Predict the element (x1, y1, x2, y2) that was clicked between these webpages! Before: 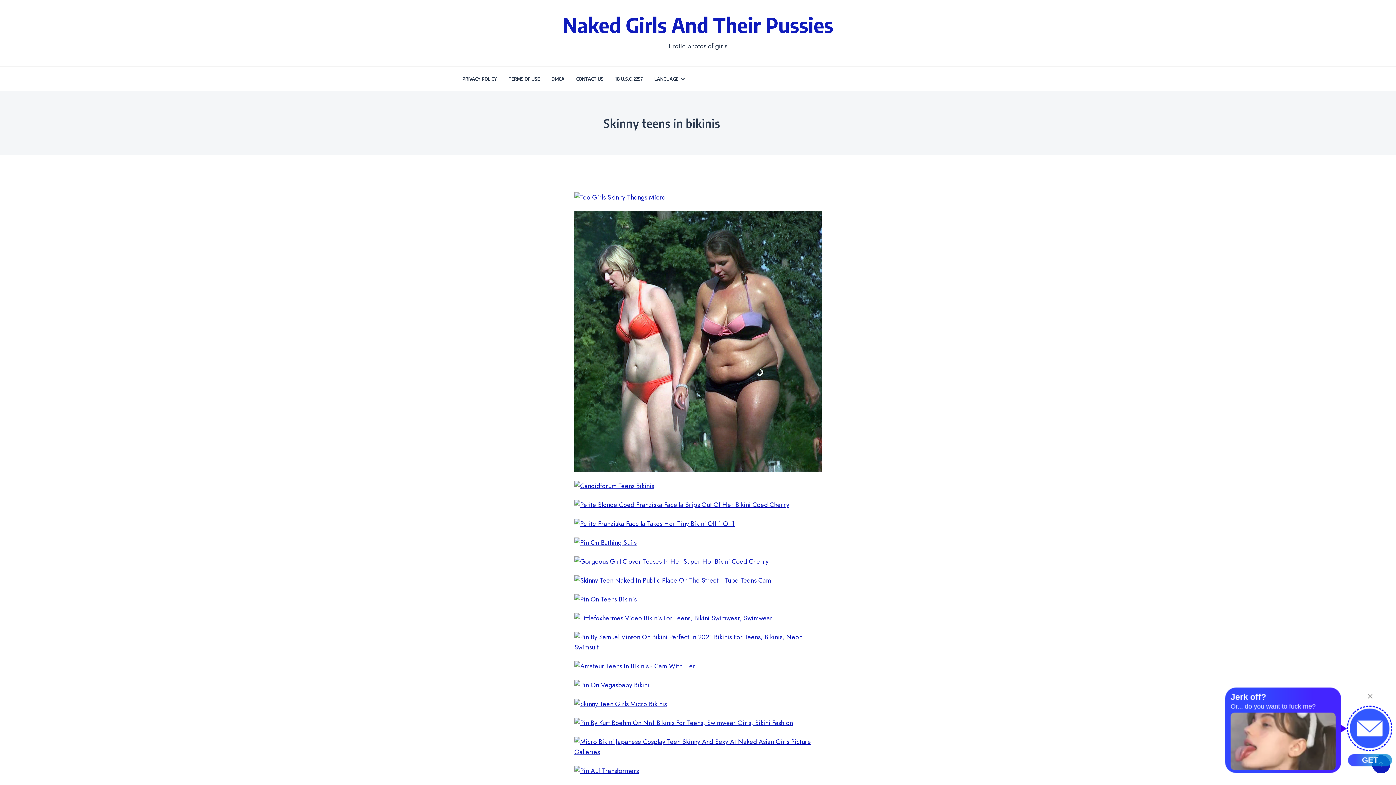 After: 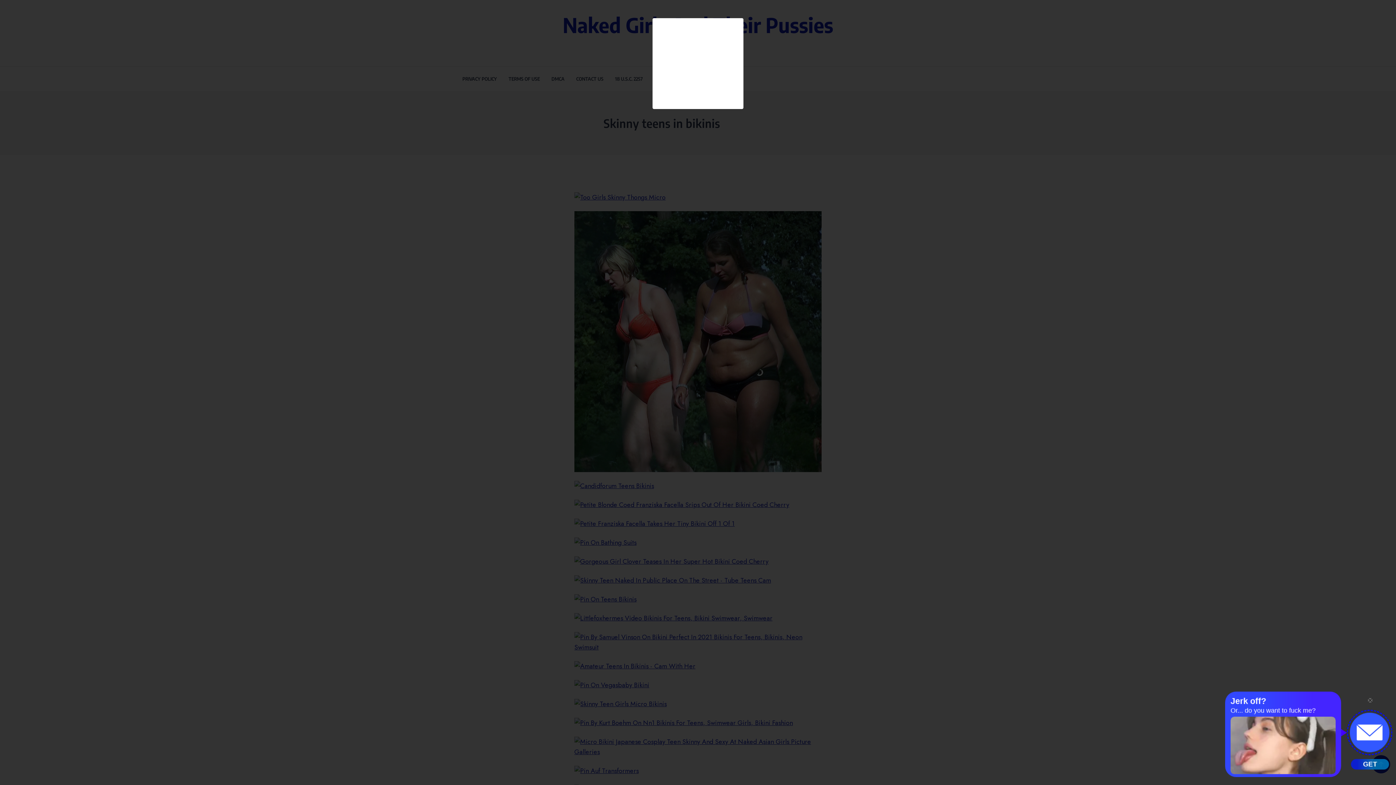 Action: bbox: (574, 192, 821, 202)